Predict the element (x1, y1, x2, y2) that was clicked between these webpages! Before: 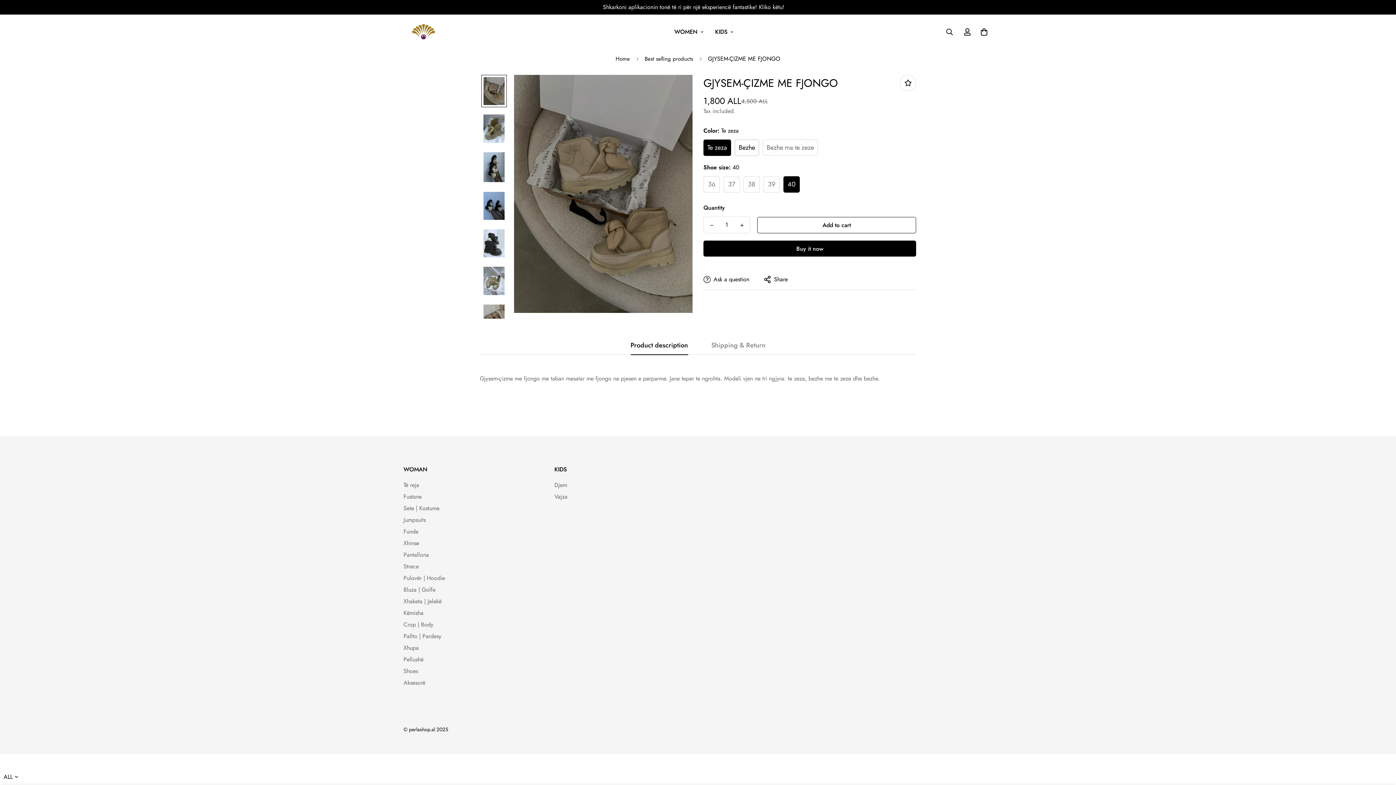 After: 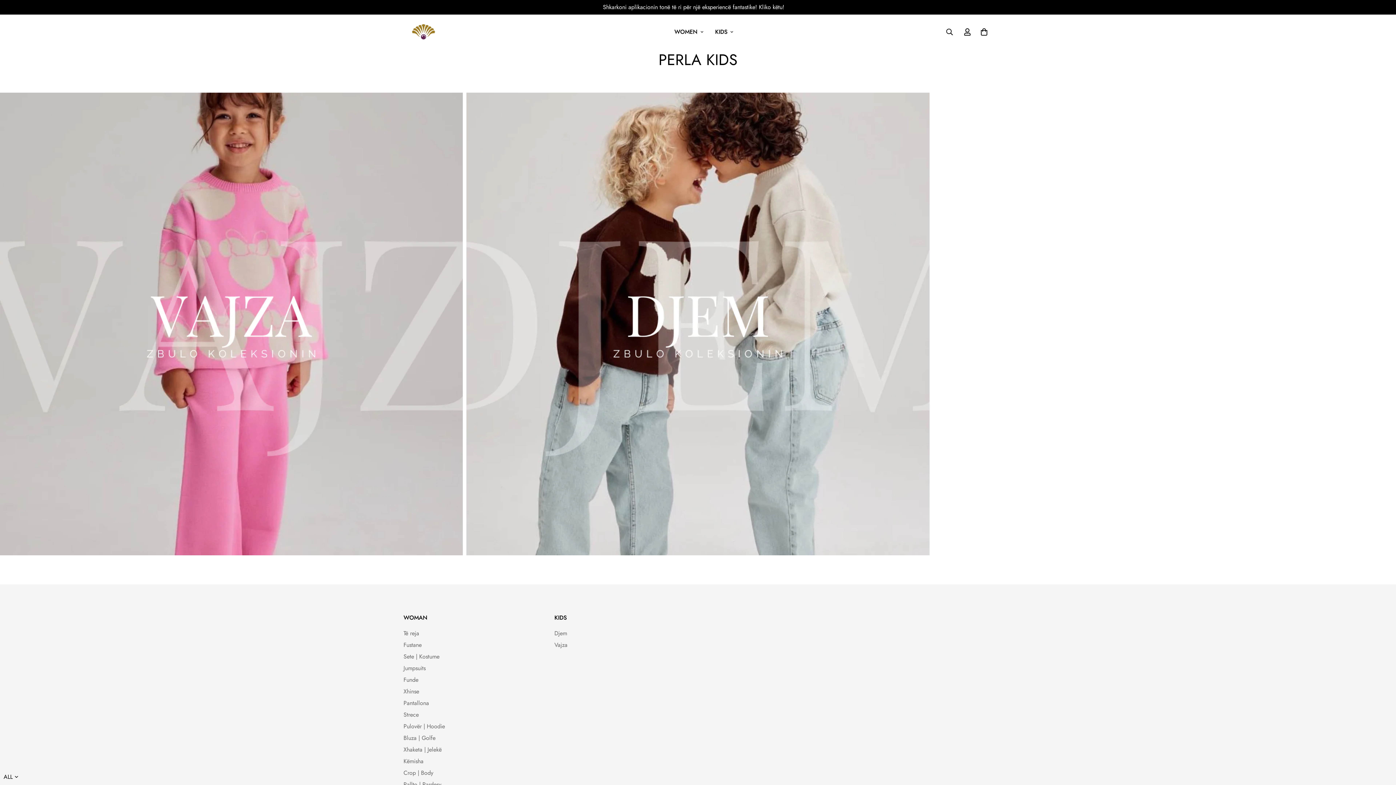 Action: label: KIDS bbox: (709, 20, 739, 43)